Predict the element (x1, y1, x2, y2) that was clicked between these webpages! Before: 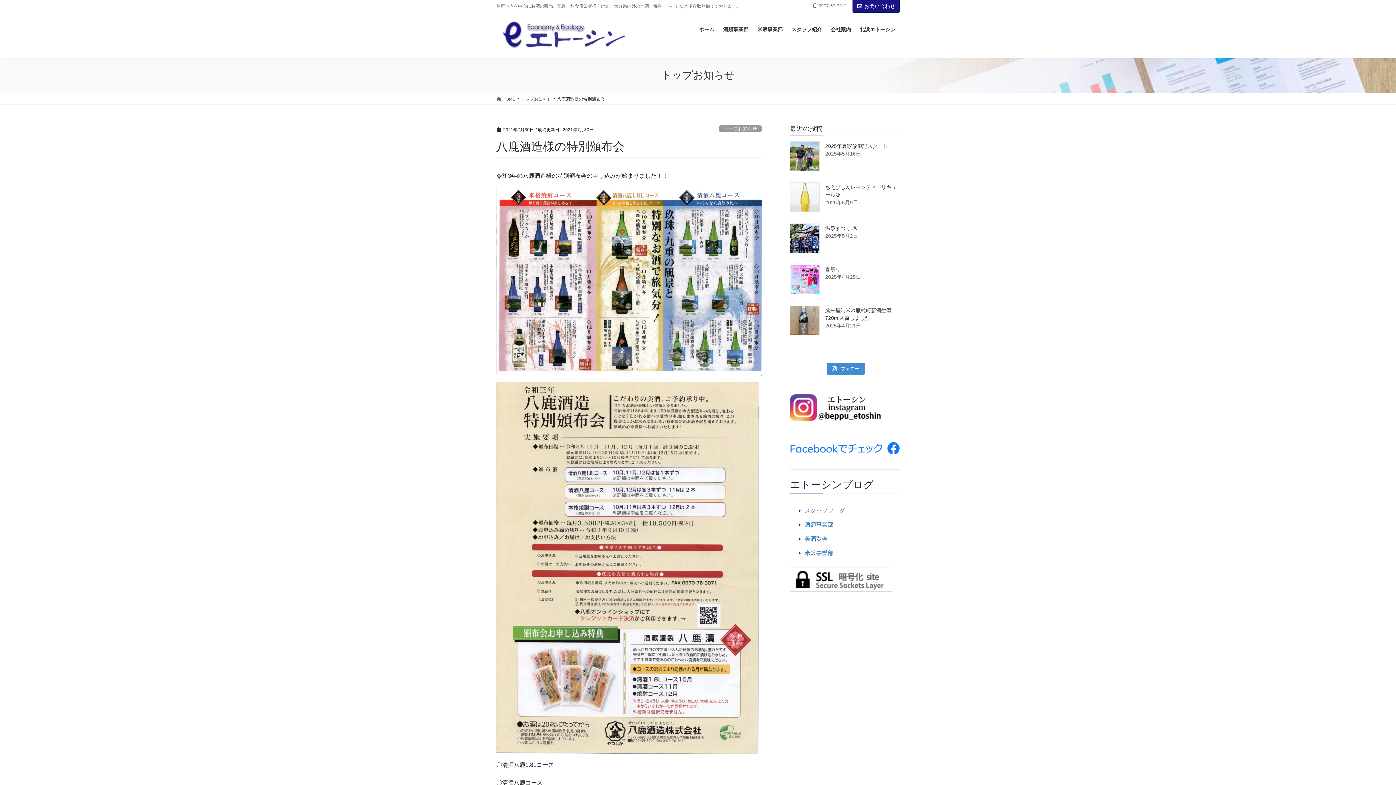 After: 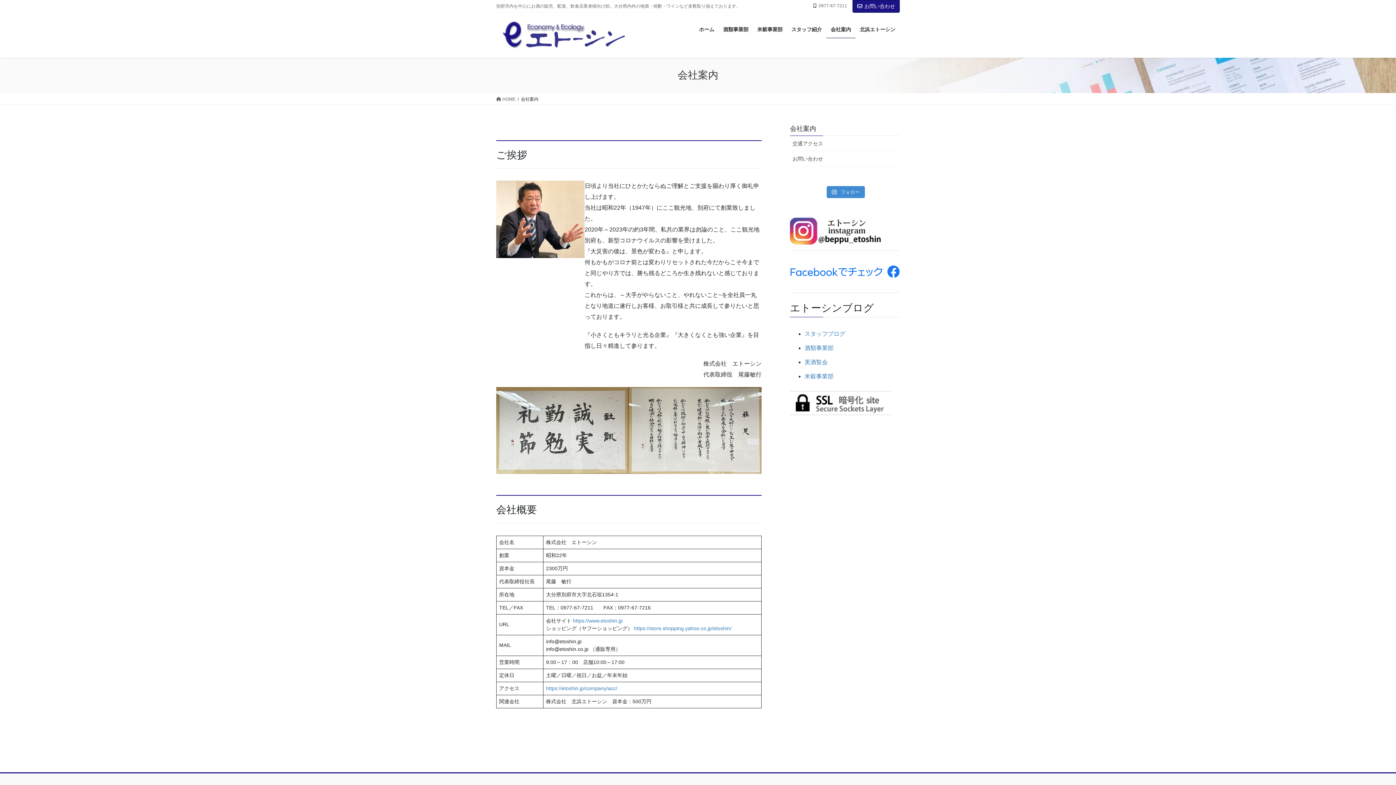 Action: bbox: (826, 20, 855, 38) label: 会社案内